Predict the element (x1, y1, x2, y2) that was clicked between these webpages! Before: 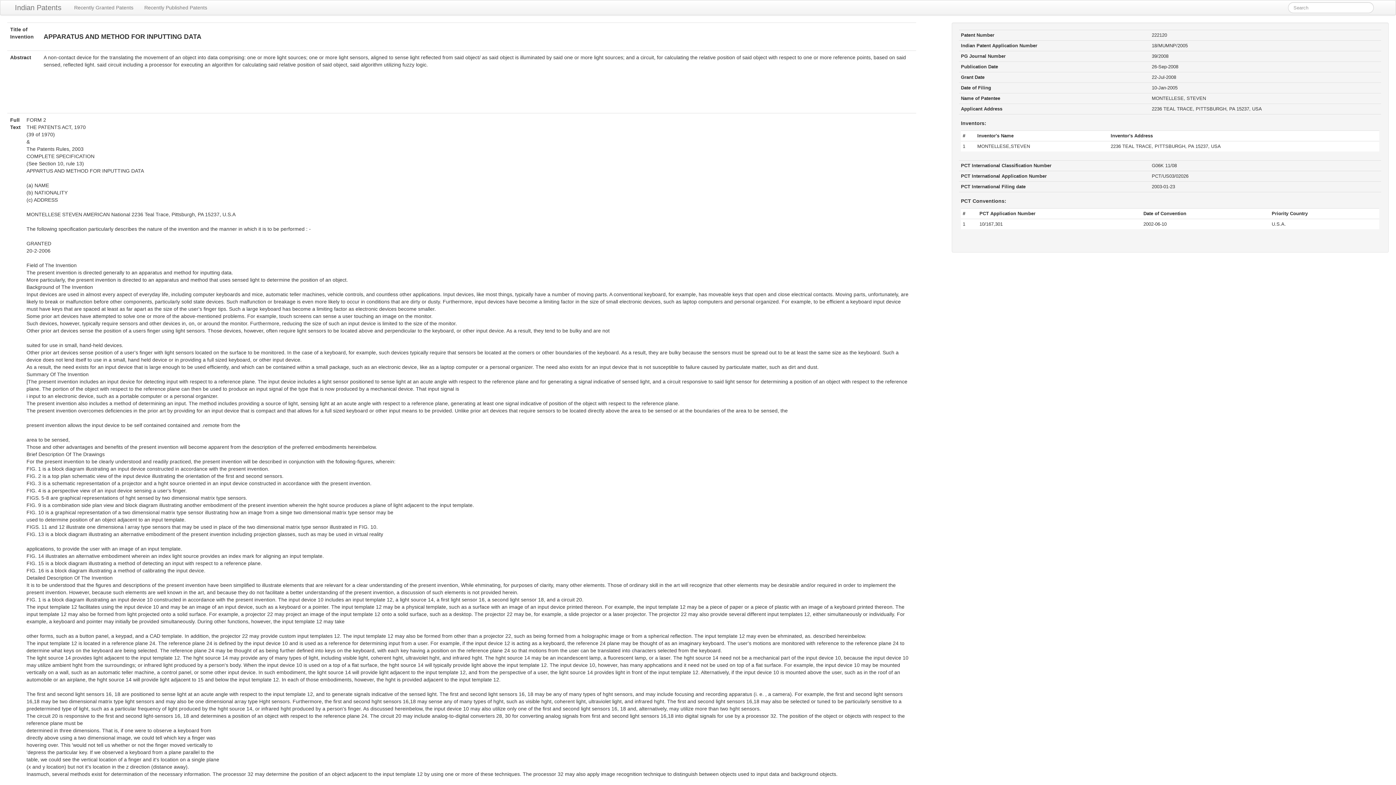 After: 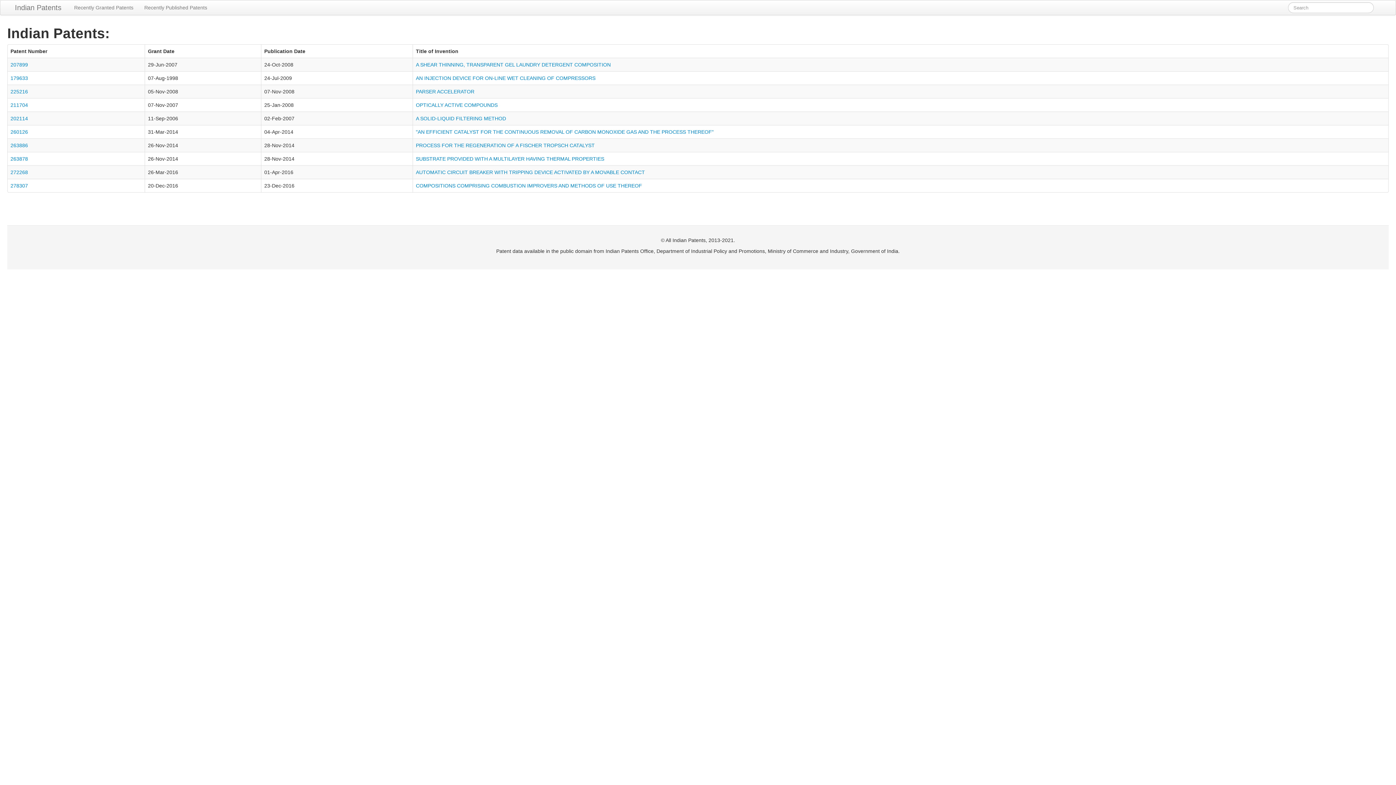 Action: bbox: (7, 0, 68, 14) label: Indian Patents